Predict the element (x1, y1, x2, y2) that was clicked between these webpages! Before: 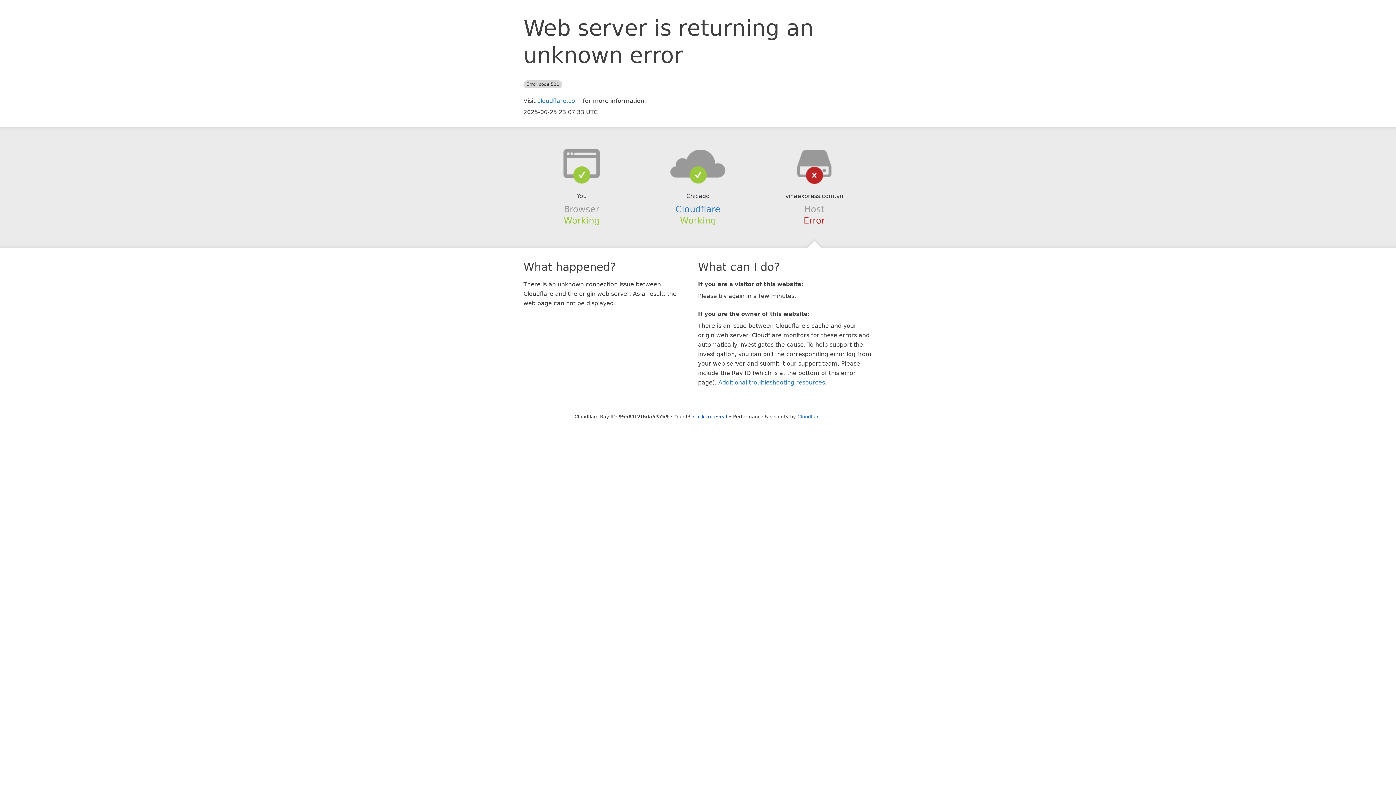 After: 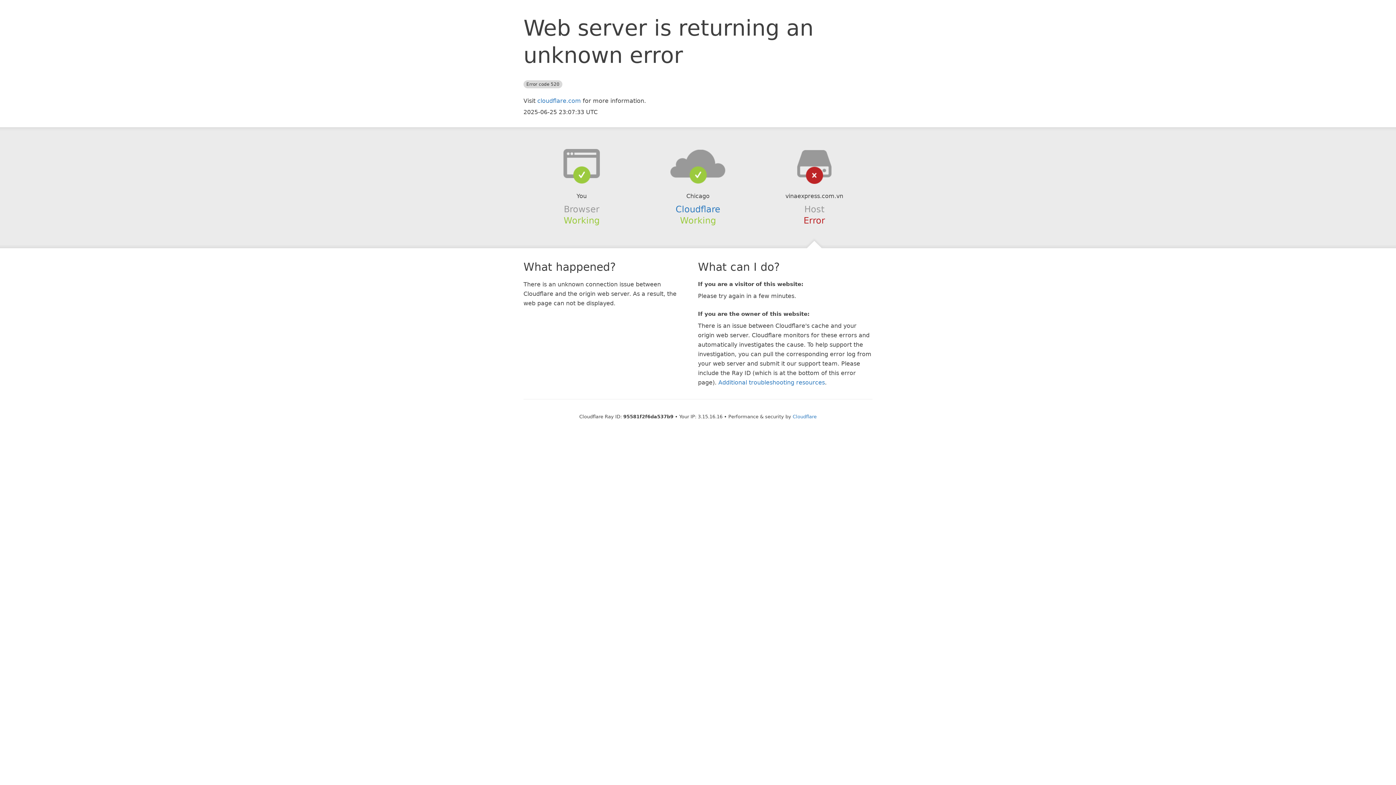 Action: label: Click to reveal bbox: (693, 414, 727, 419)